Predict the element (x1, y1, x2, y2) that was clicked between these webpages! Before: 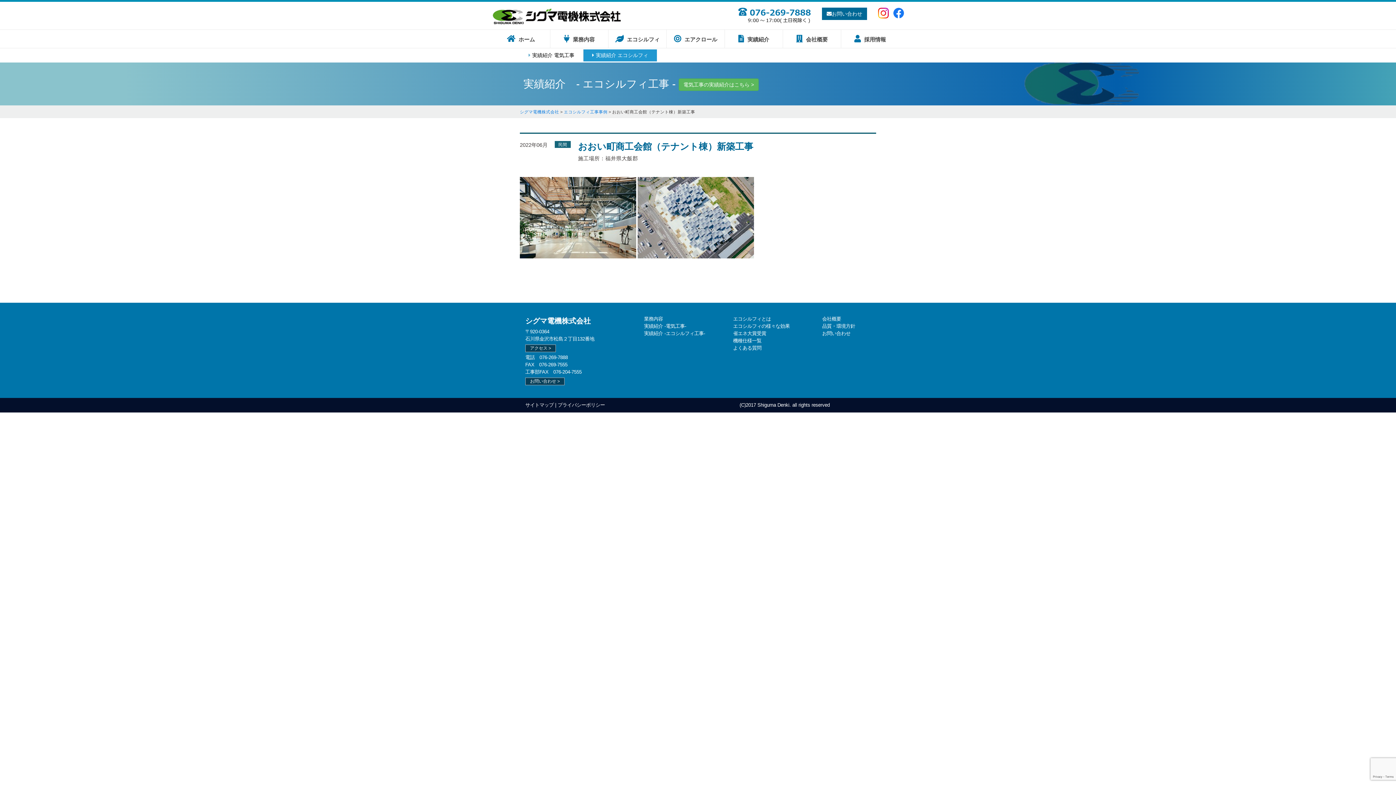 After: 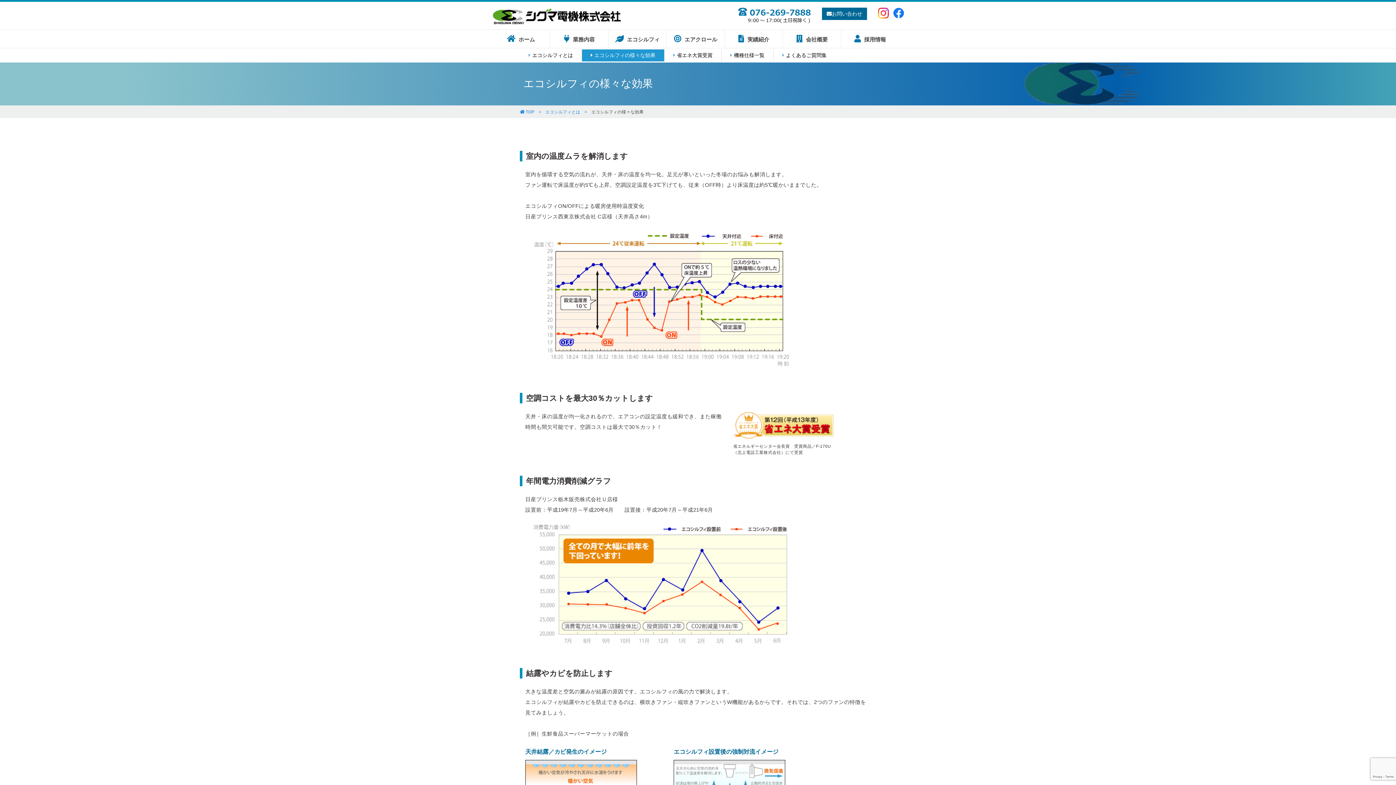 Action: label: エコシルフィの様々な効果 bbox: (733, 323, 790, 329)